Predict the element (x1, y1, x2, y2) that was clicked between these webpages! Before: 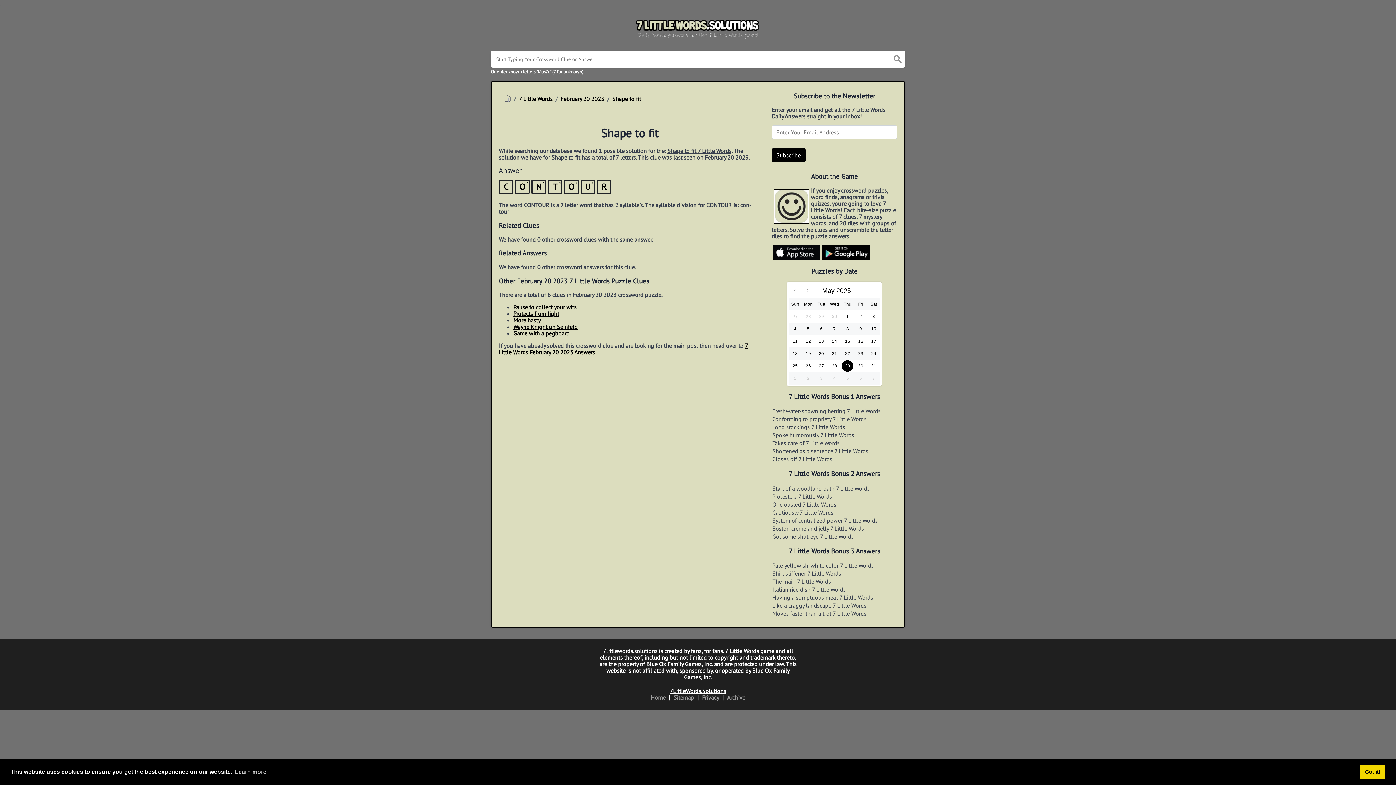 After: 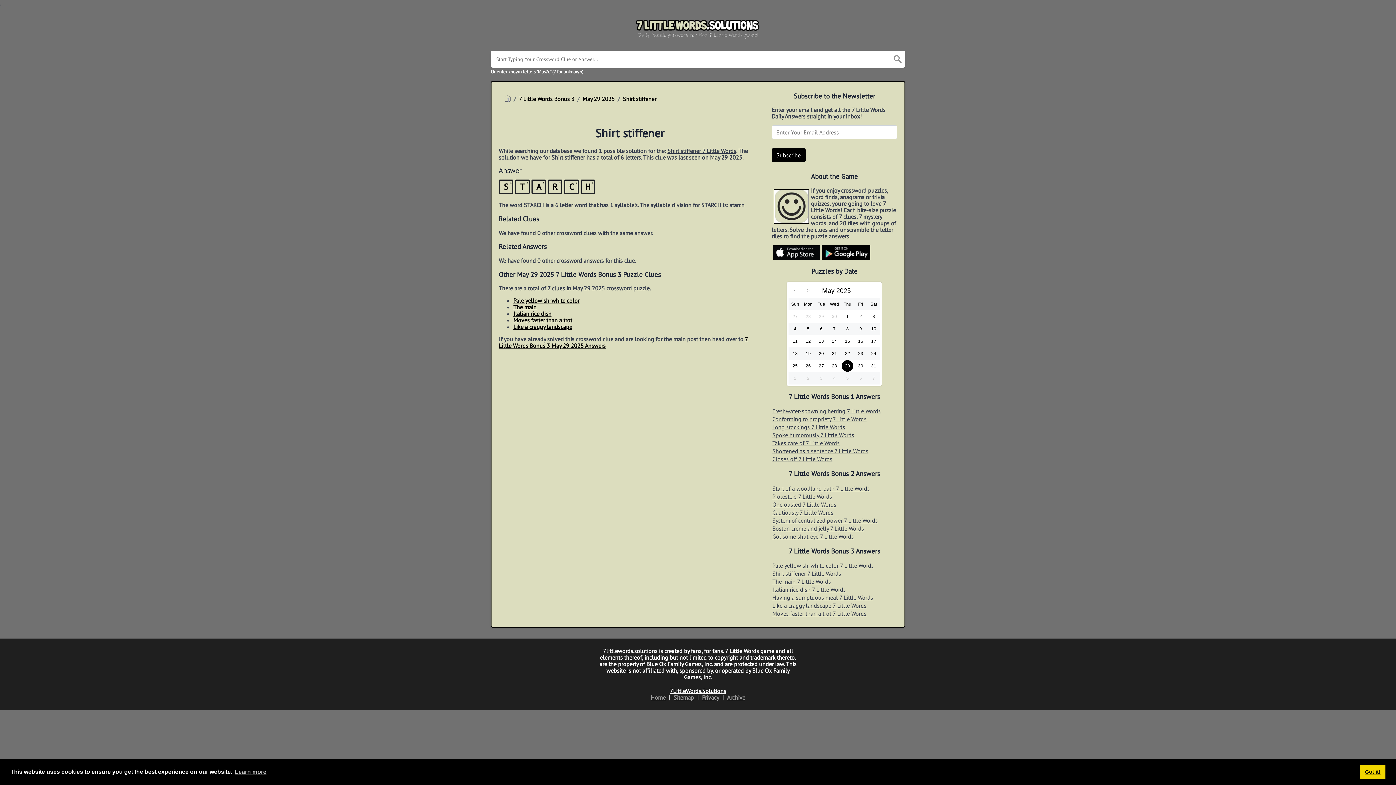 Action: bbox: (771, 569, 897, 577) label: Shirt stiffener 7 Little Words